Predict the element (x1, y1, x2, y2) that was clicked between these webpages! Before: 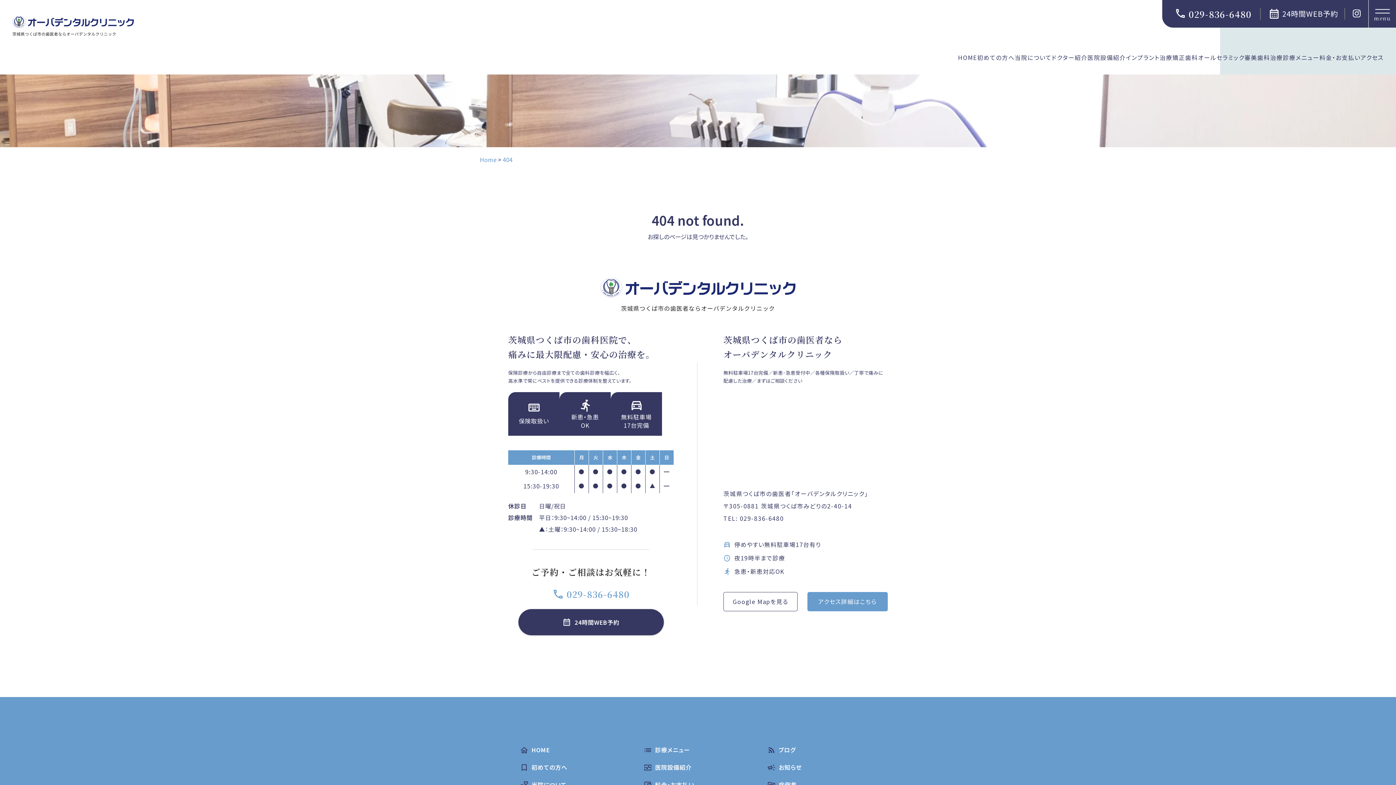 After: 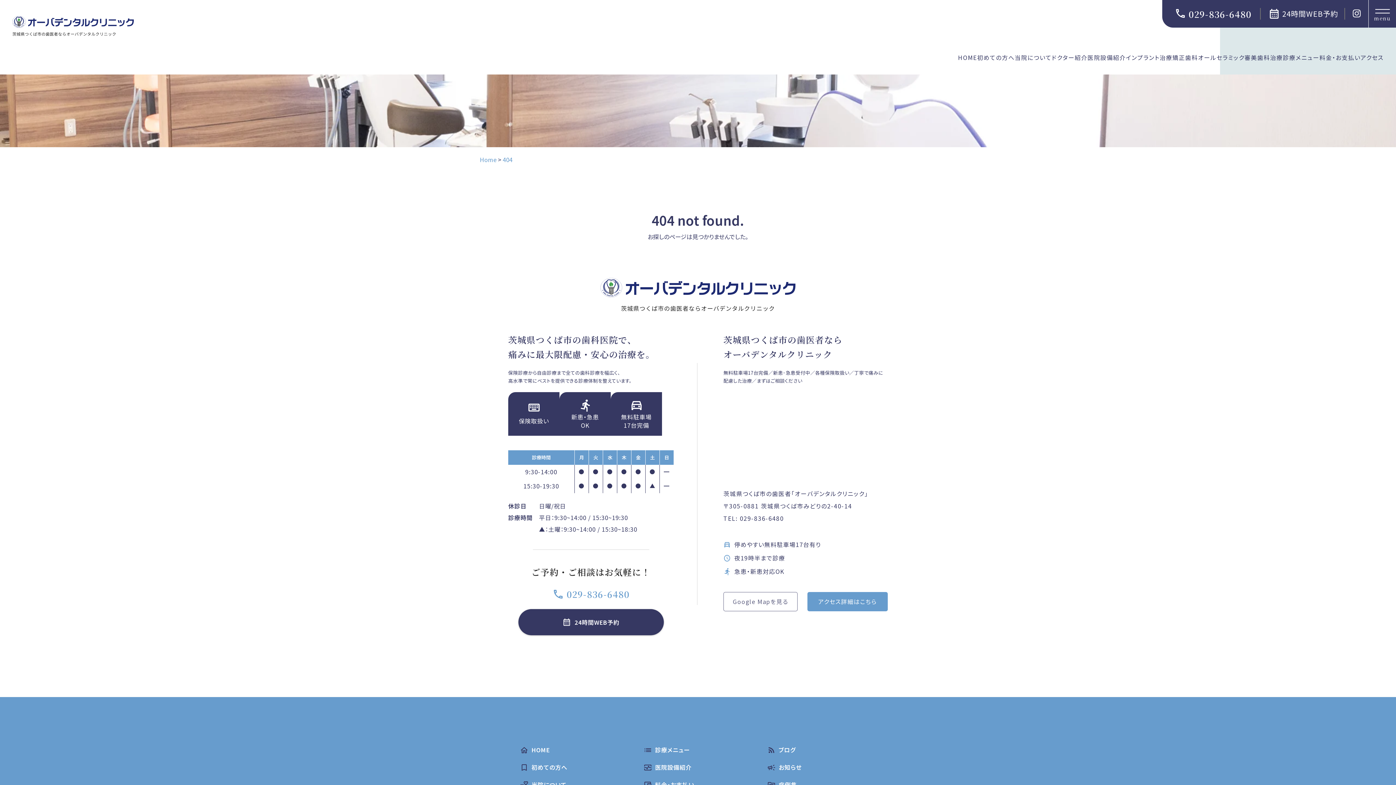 Action: label: Google Mapを見る bbox: (723, 592, 797, 611)